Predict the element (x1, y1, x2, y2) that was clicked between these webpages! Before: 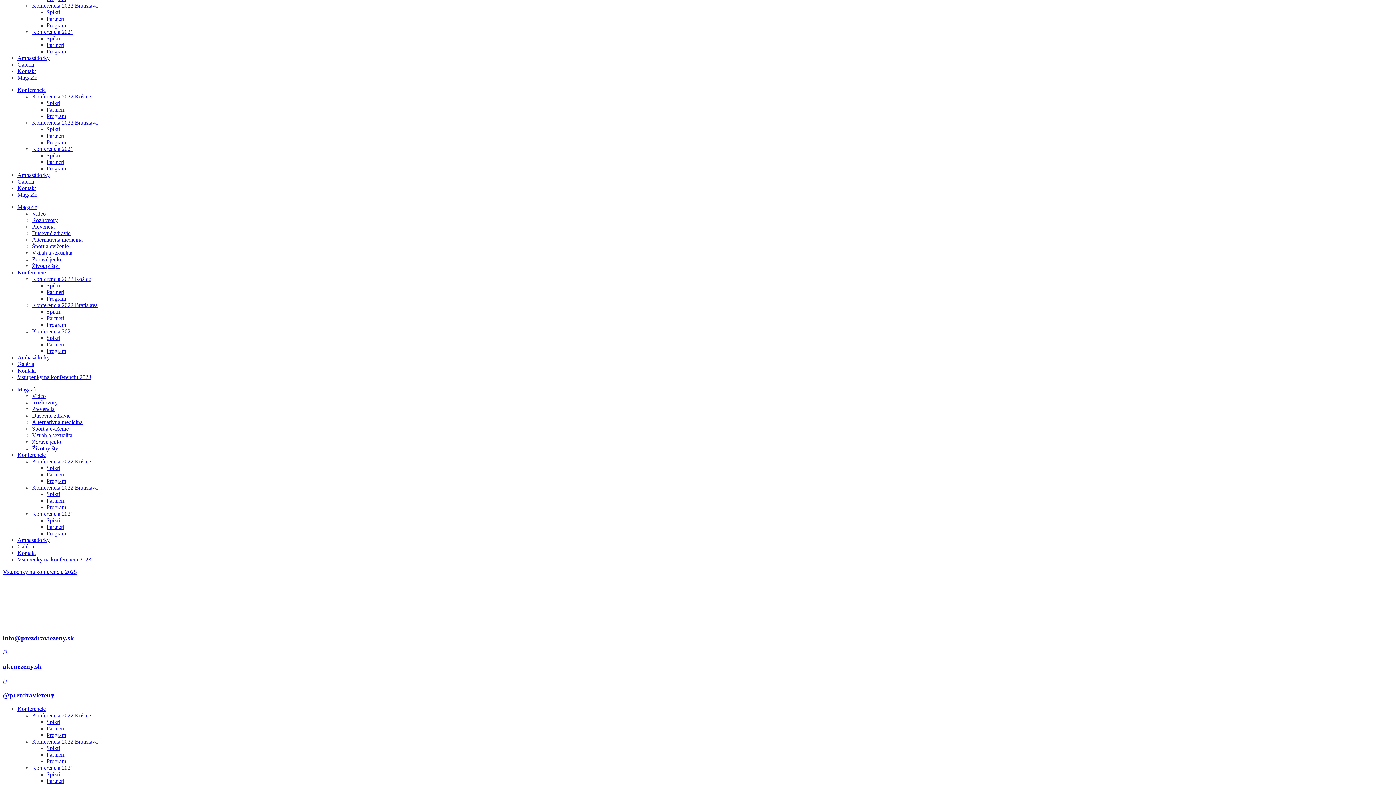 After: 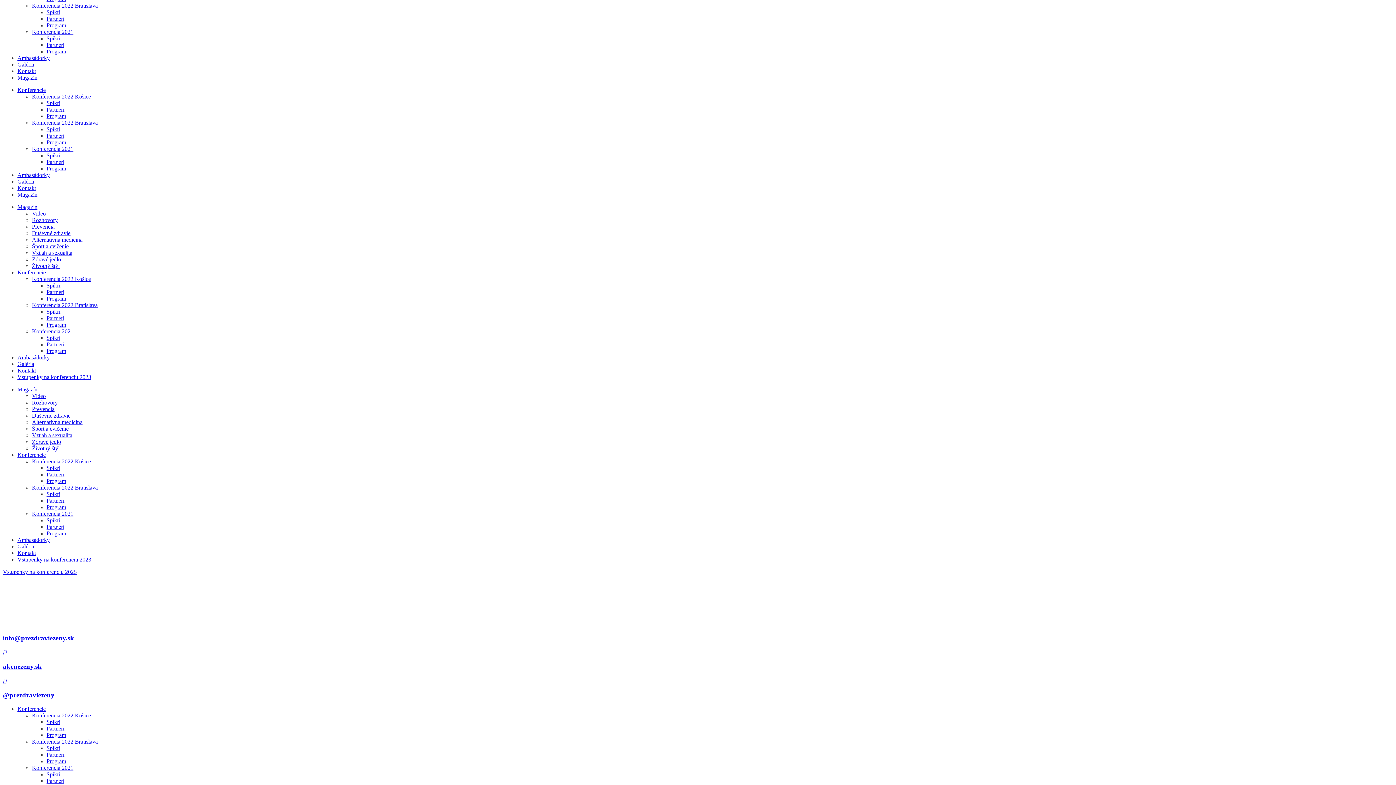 Action: bbox: (17, 68, 36, 74) label: Kontakt